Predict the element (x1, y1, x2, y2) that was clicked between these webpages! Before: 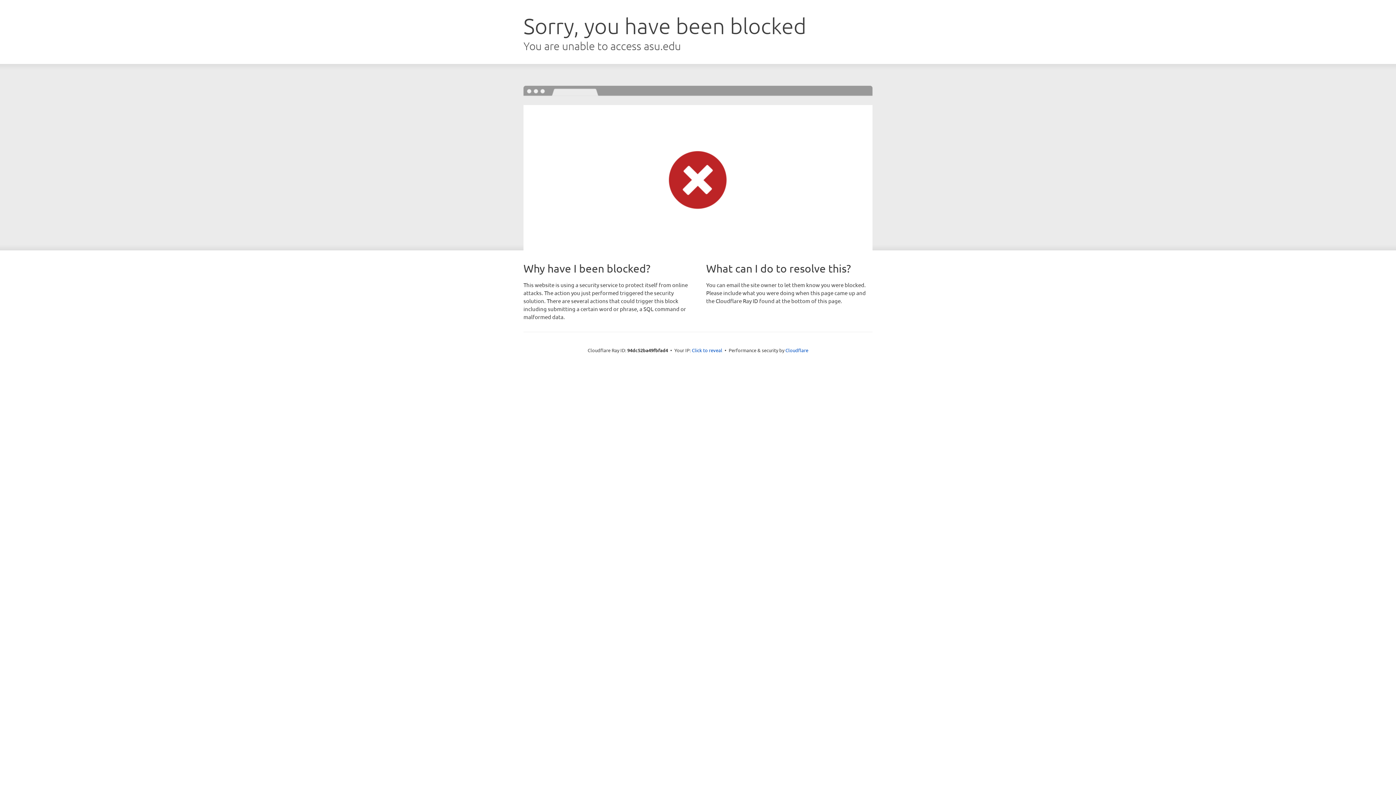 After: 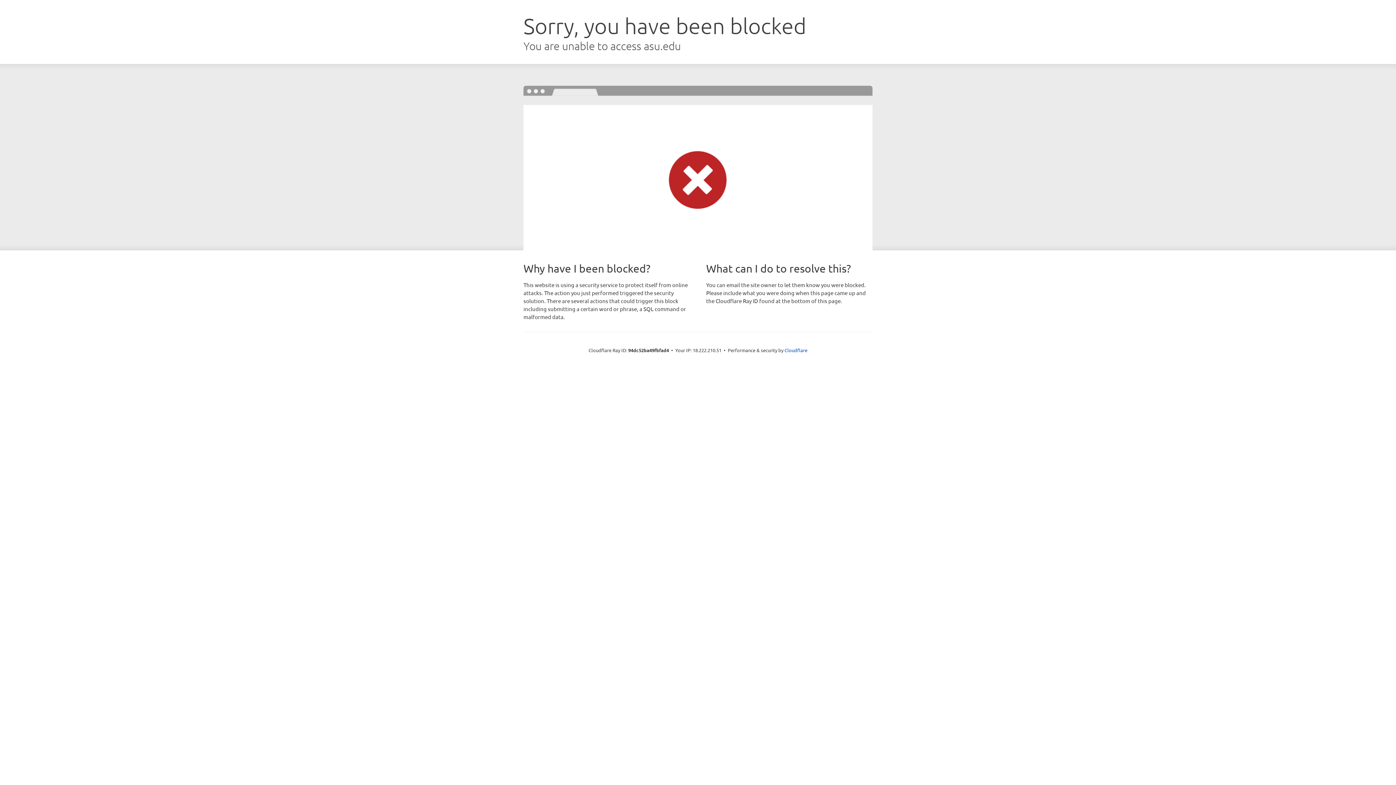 Action: label: Click to reveal bbox: (692, 346, 722, 353)